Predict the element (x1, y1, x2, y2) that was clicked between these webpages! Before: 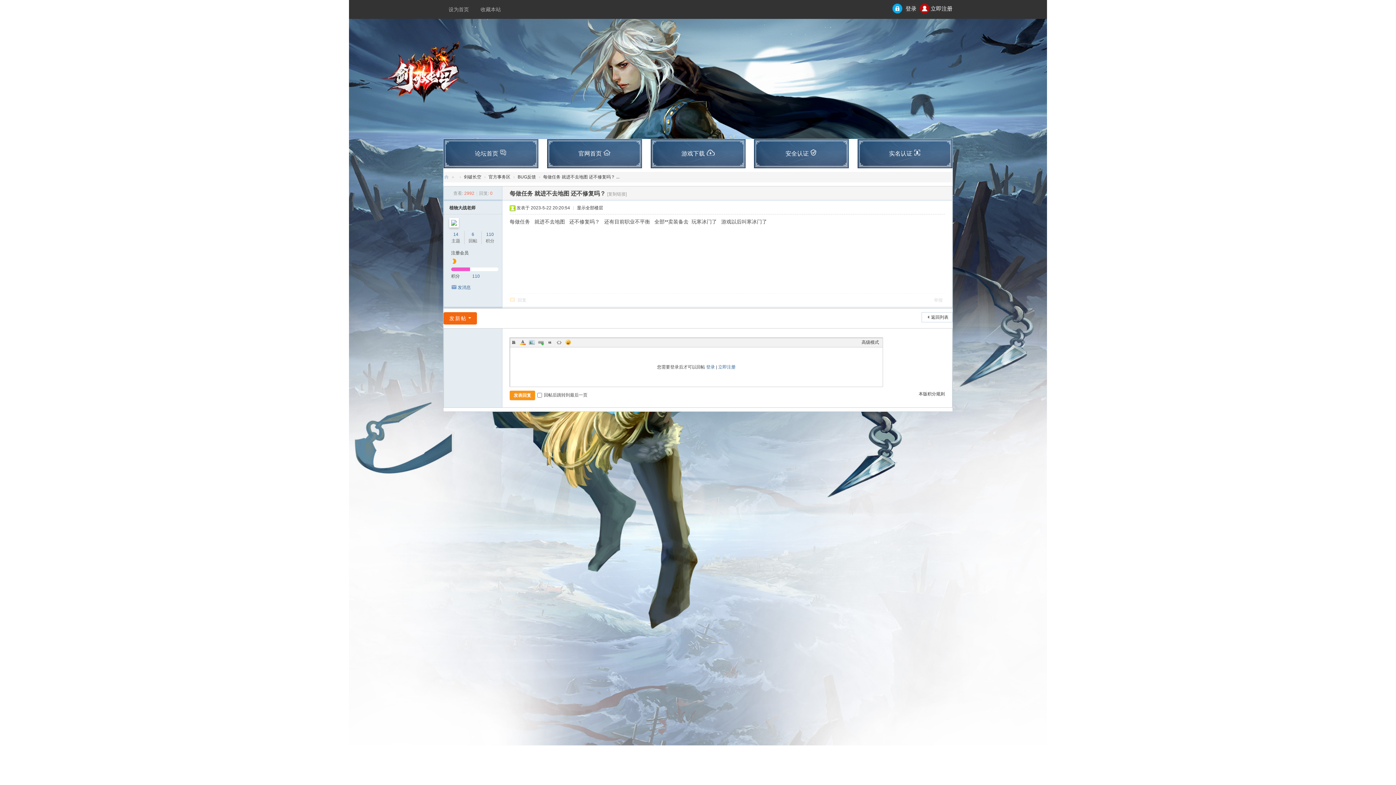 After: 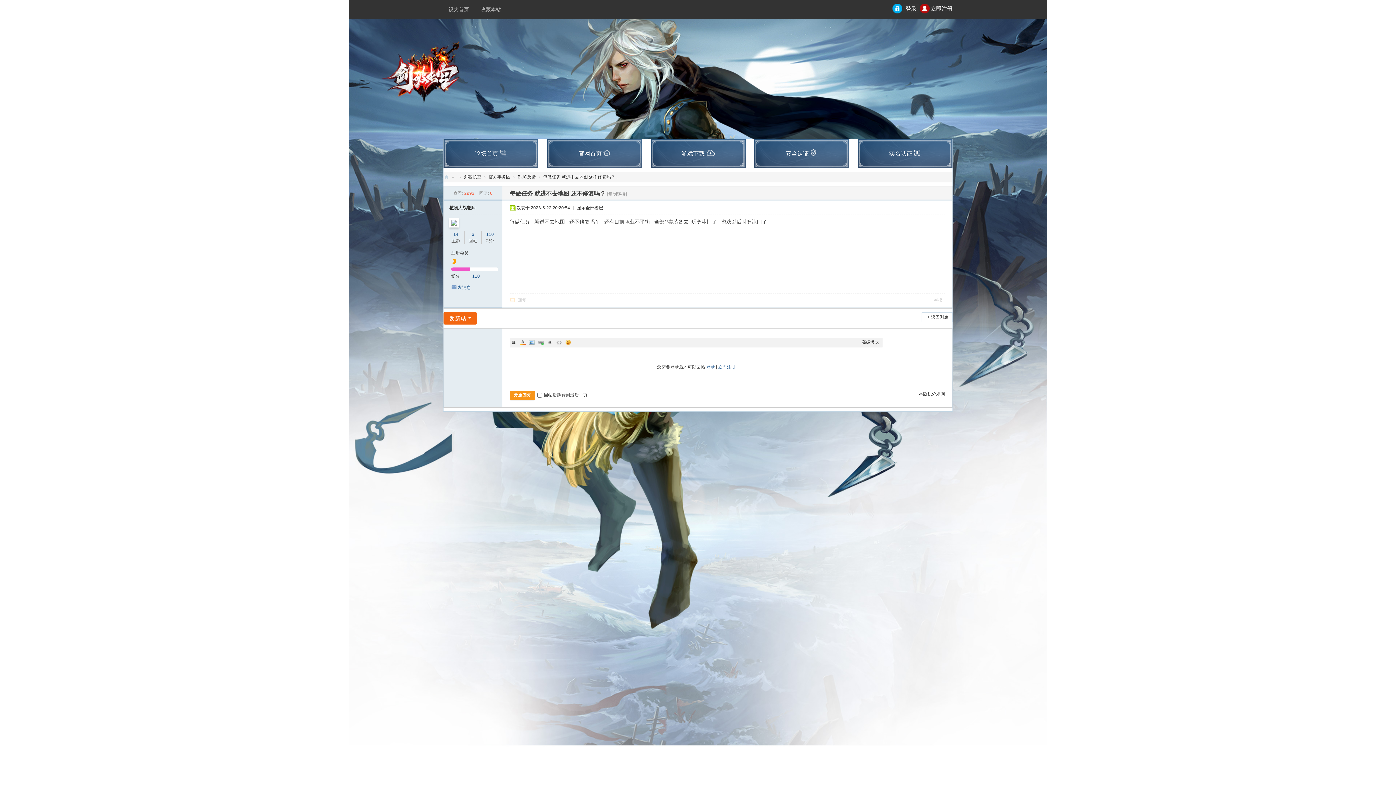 Action: label: 显示全部楼层 bbox: (577, 205, 603, 210)